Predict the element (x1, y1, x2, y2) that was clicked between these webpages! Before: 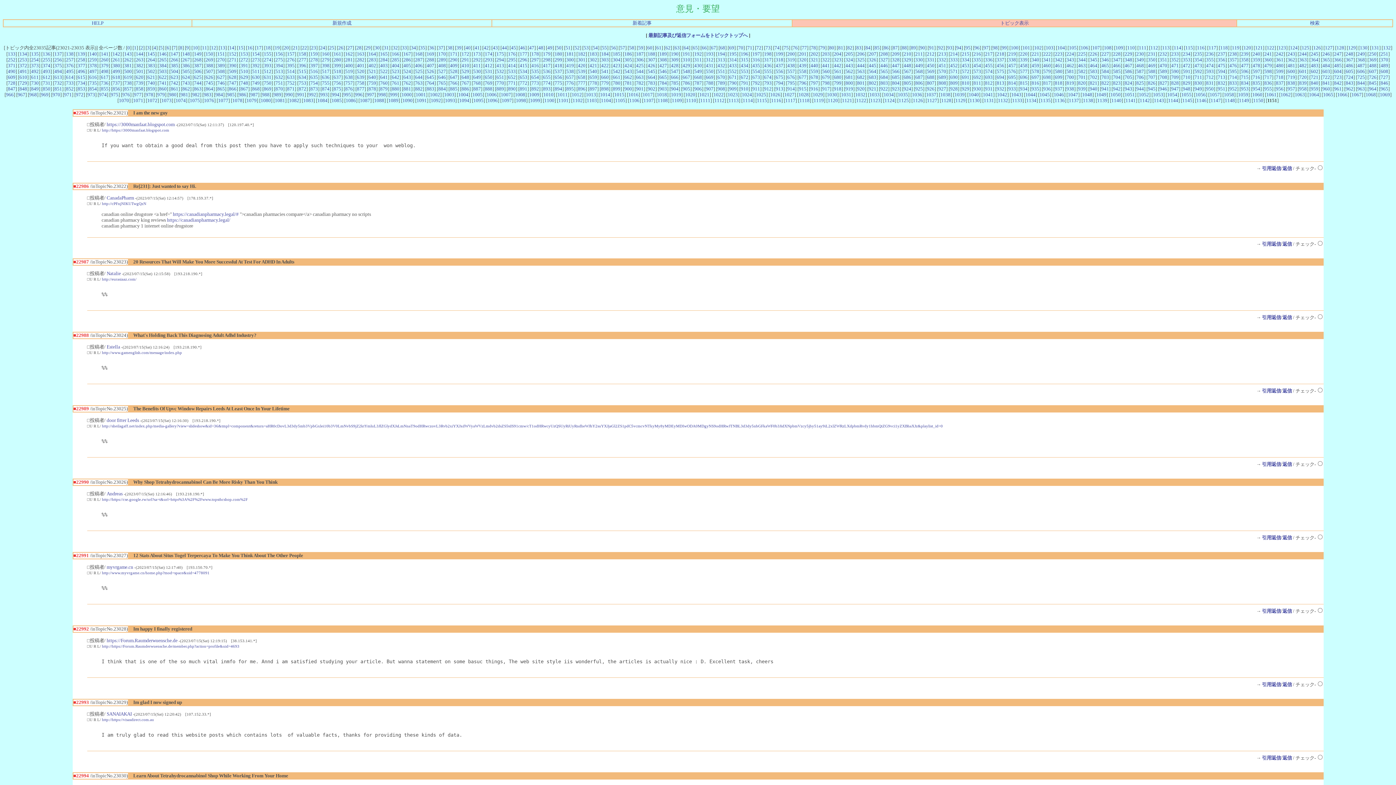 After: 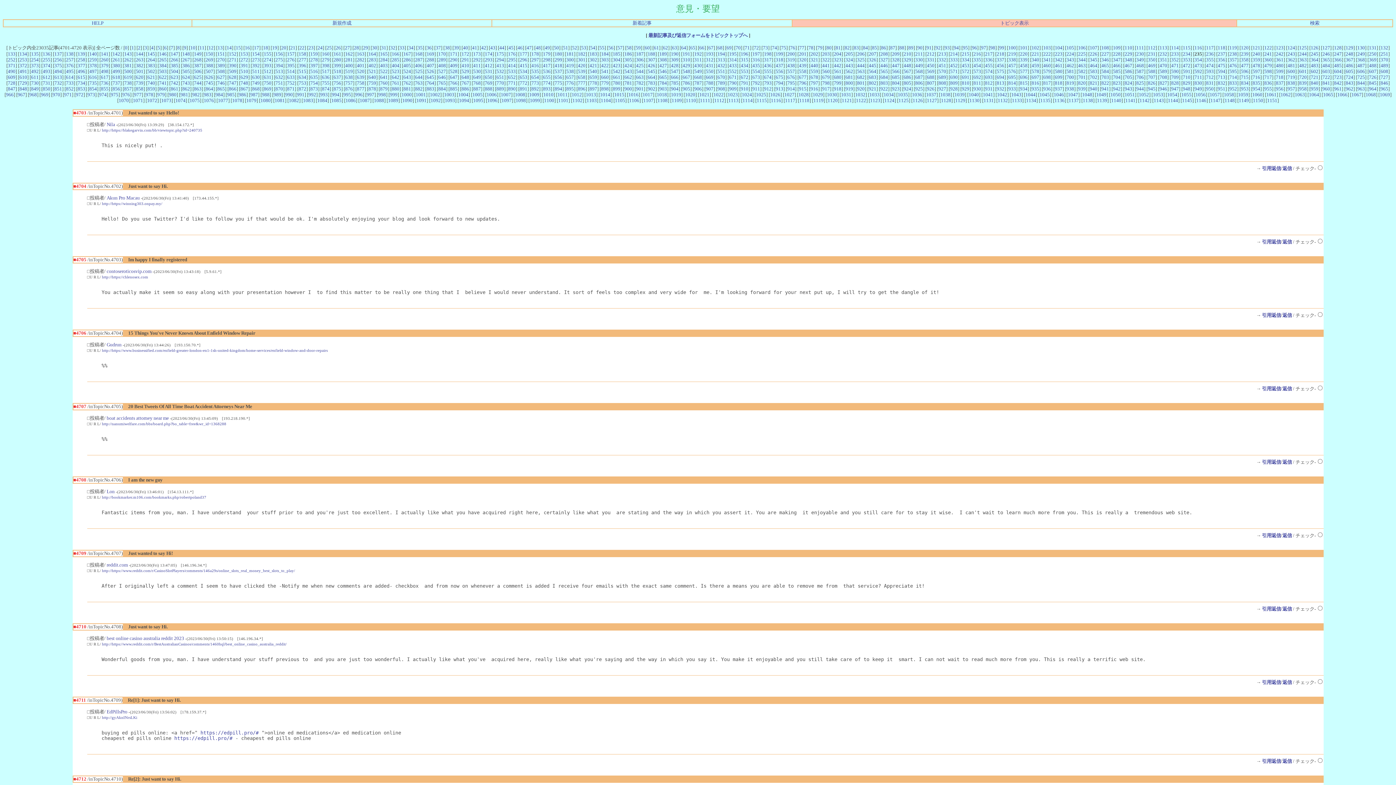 Action: bbox: (1194, 51, 1202, 56) label: 235